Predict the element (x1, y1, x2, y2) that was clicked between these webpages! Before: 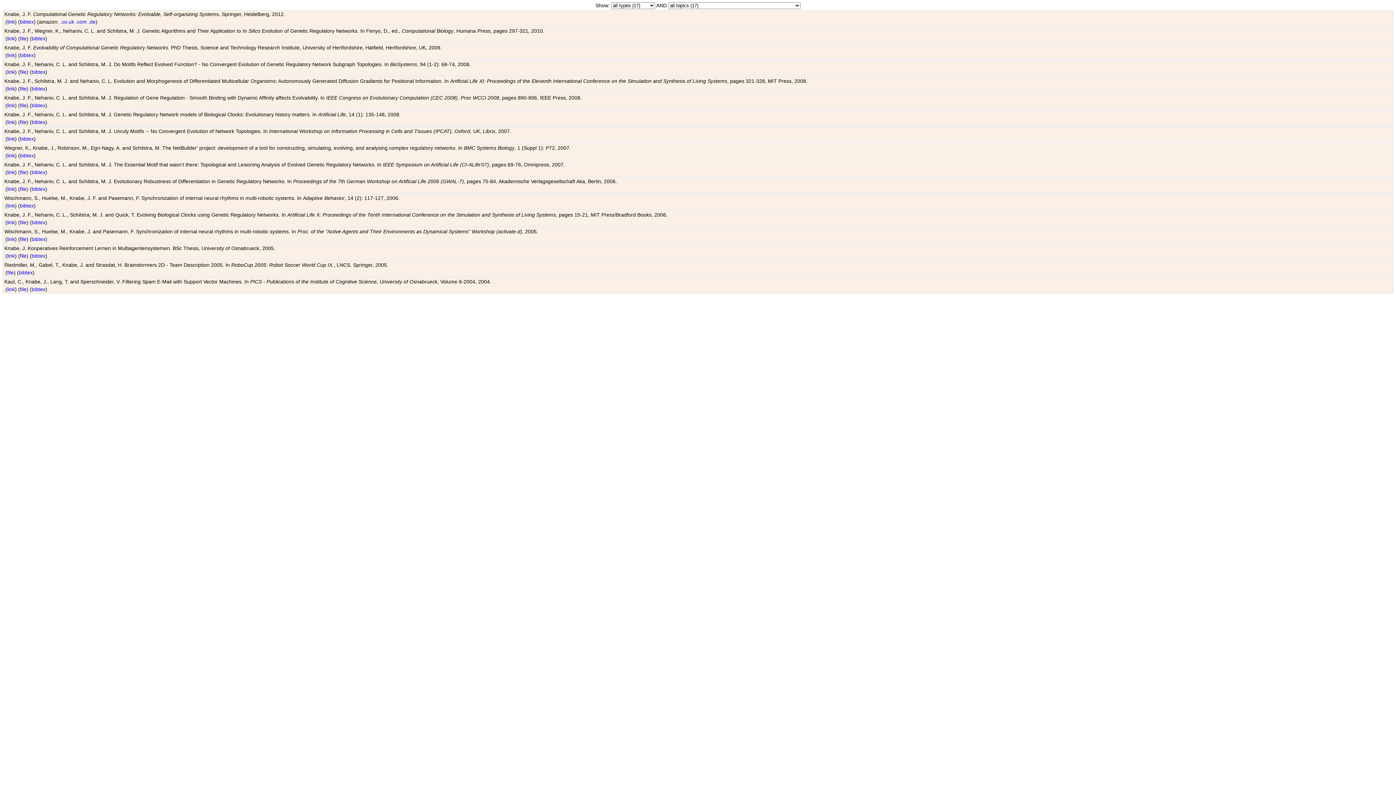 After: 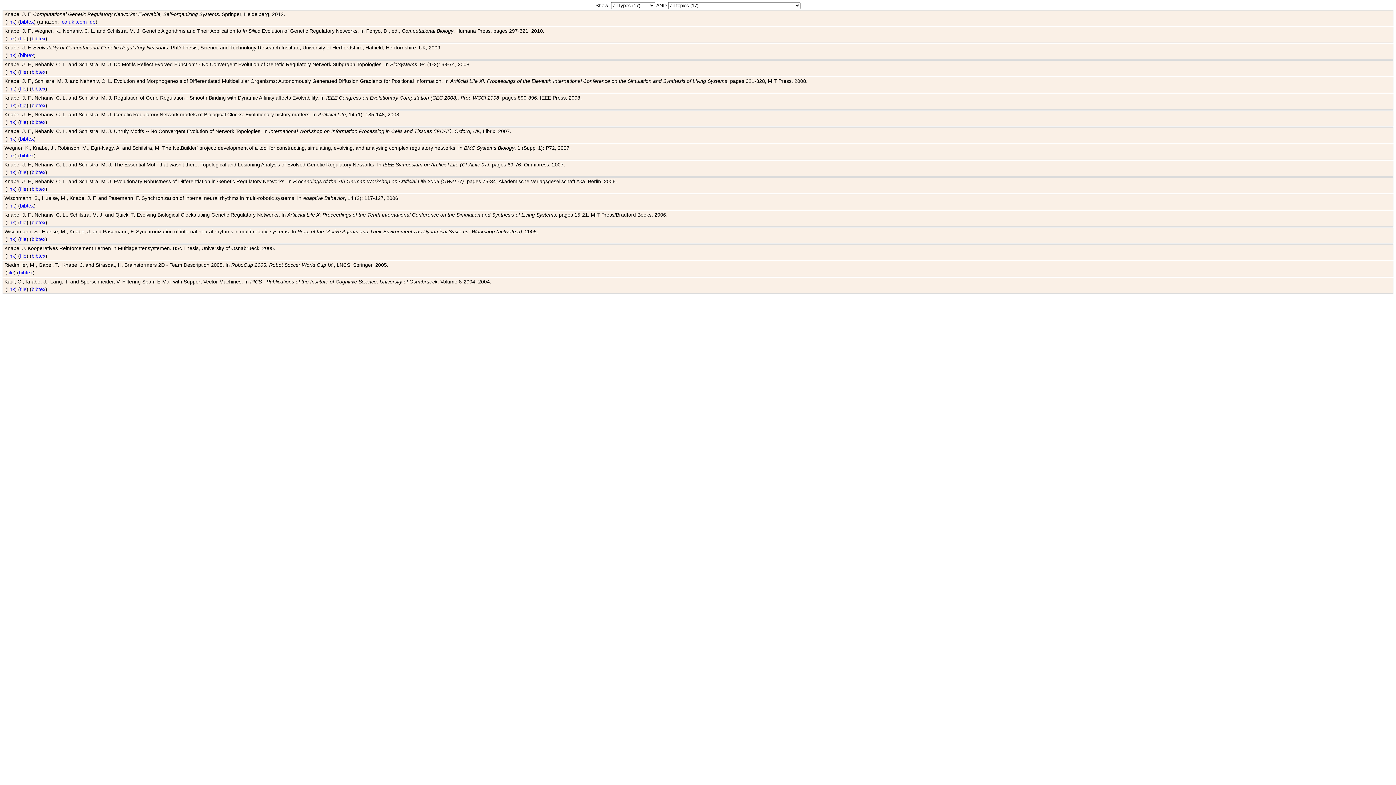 Action: bbox: (20, 102, 26, 108) label: file